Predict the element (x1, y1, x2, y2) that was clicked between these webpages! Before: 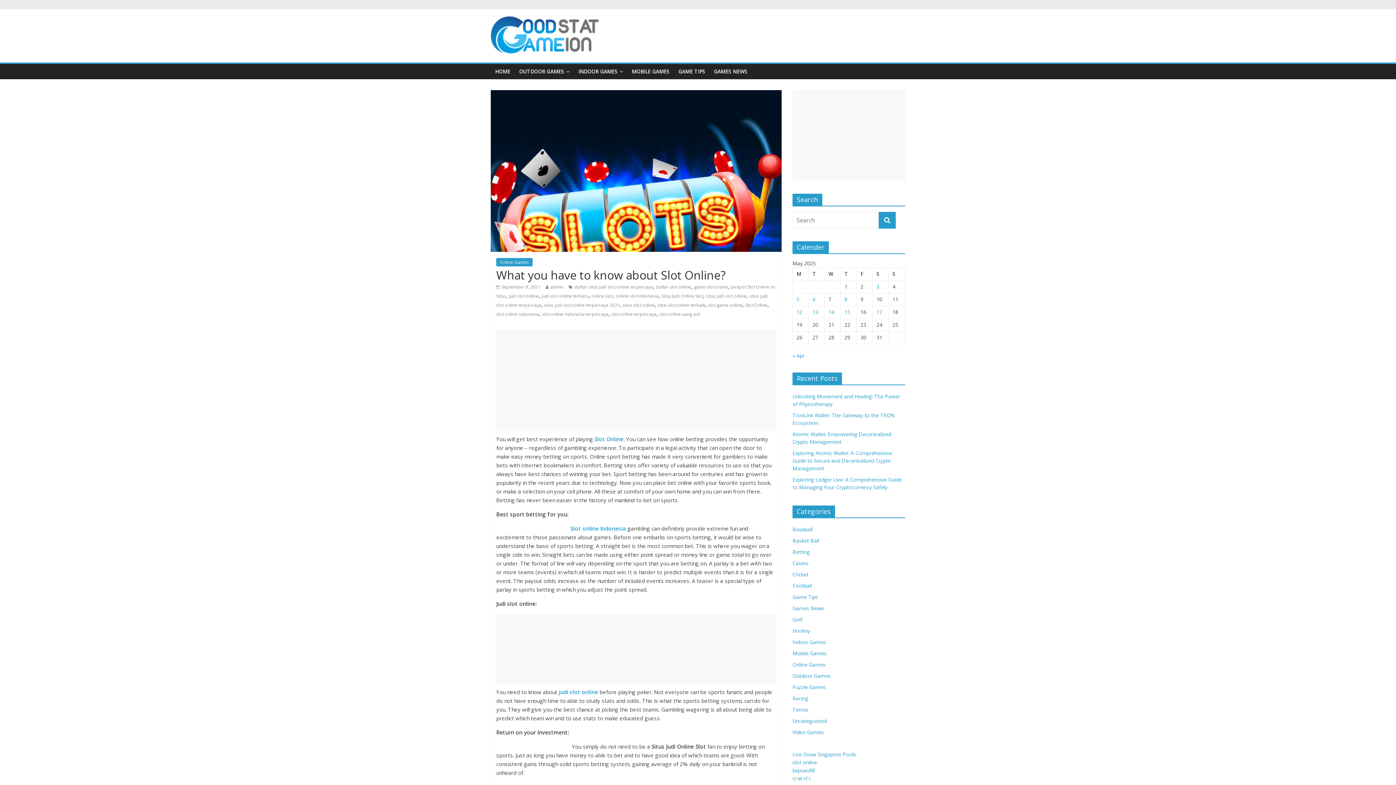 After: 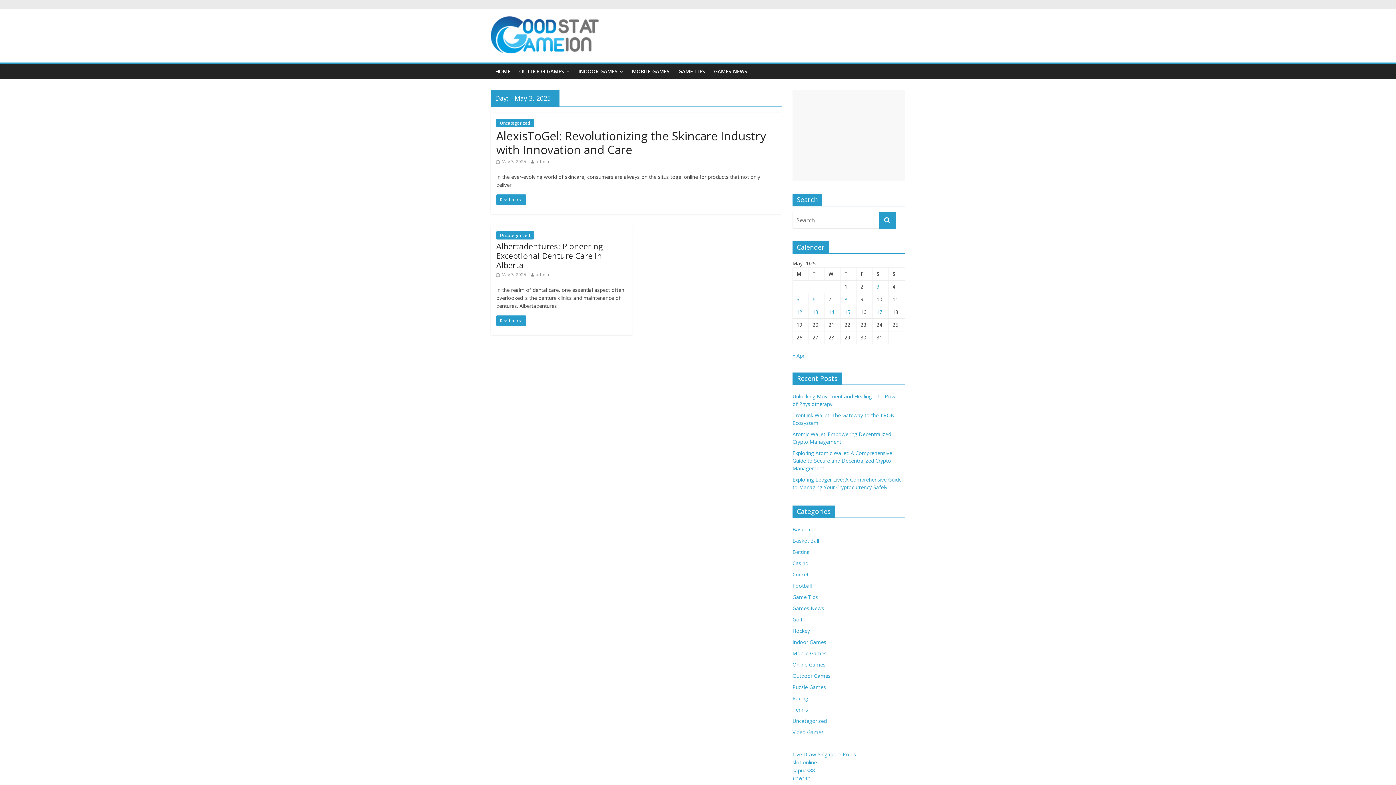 Action: label: Posts published on May 3, 2025 bbox: (876, 283, 879, 290)